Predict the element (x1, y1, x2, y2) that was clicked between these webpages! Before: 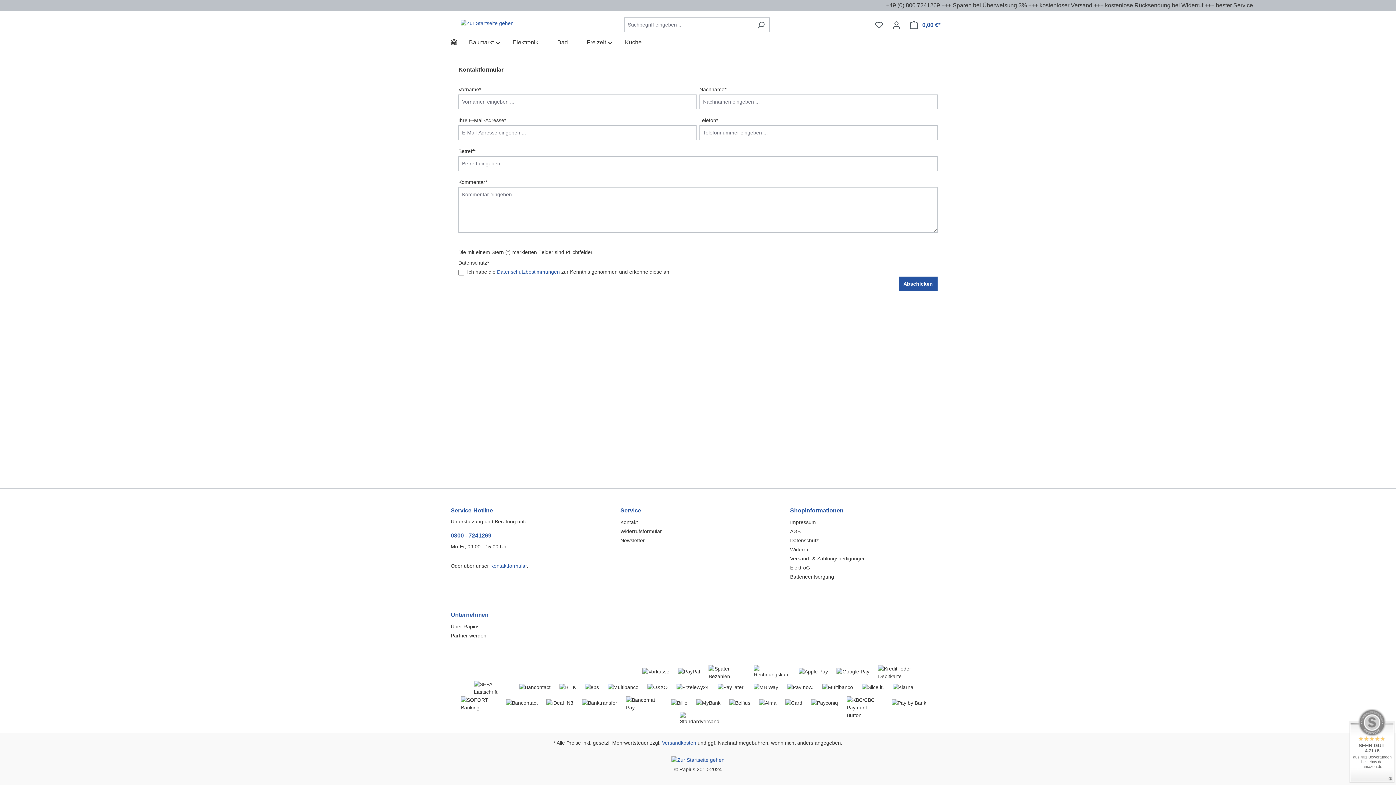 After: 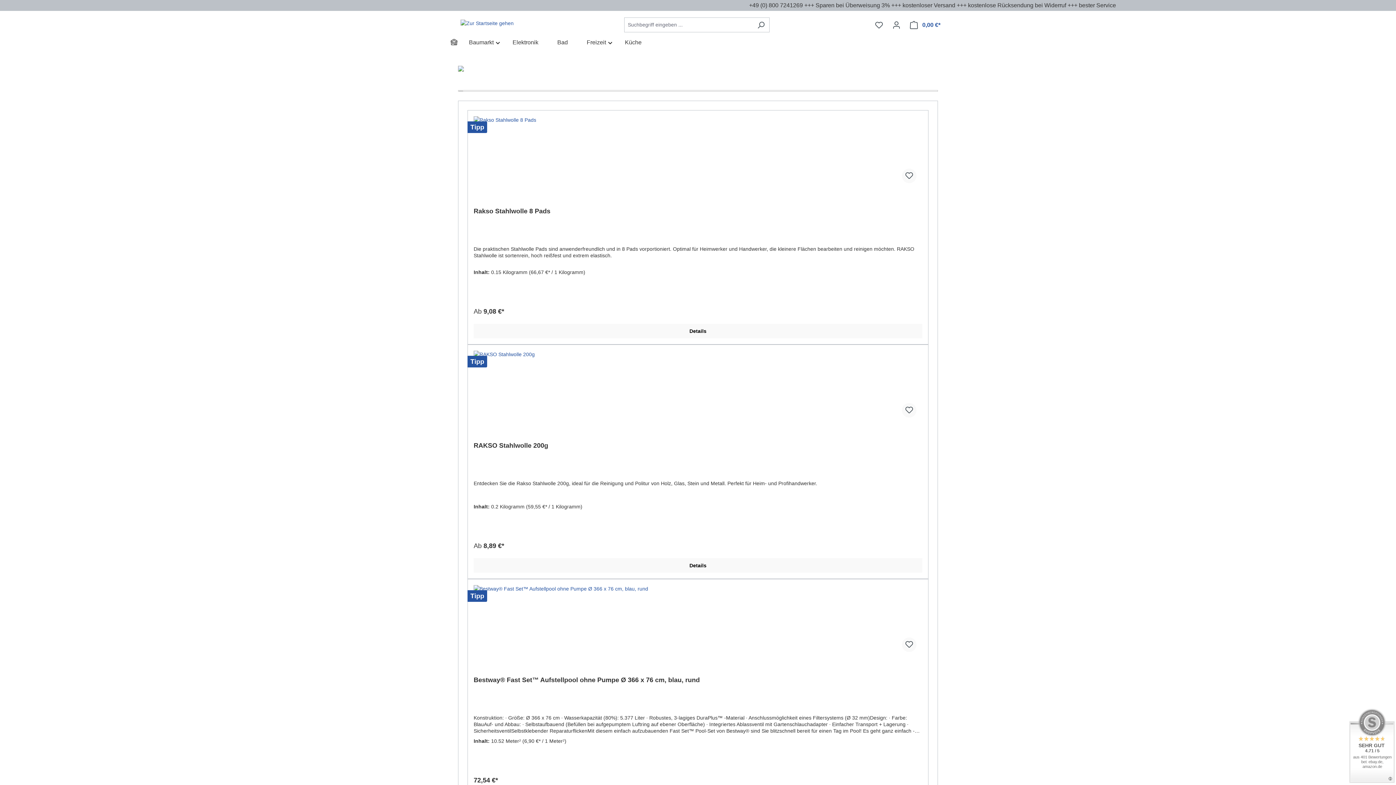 Action: bbox: (450, 19, 523, 27)